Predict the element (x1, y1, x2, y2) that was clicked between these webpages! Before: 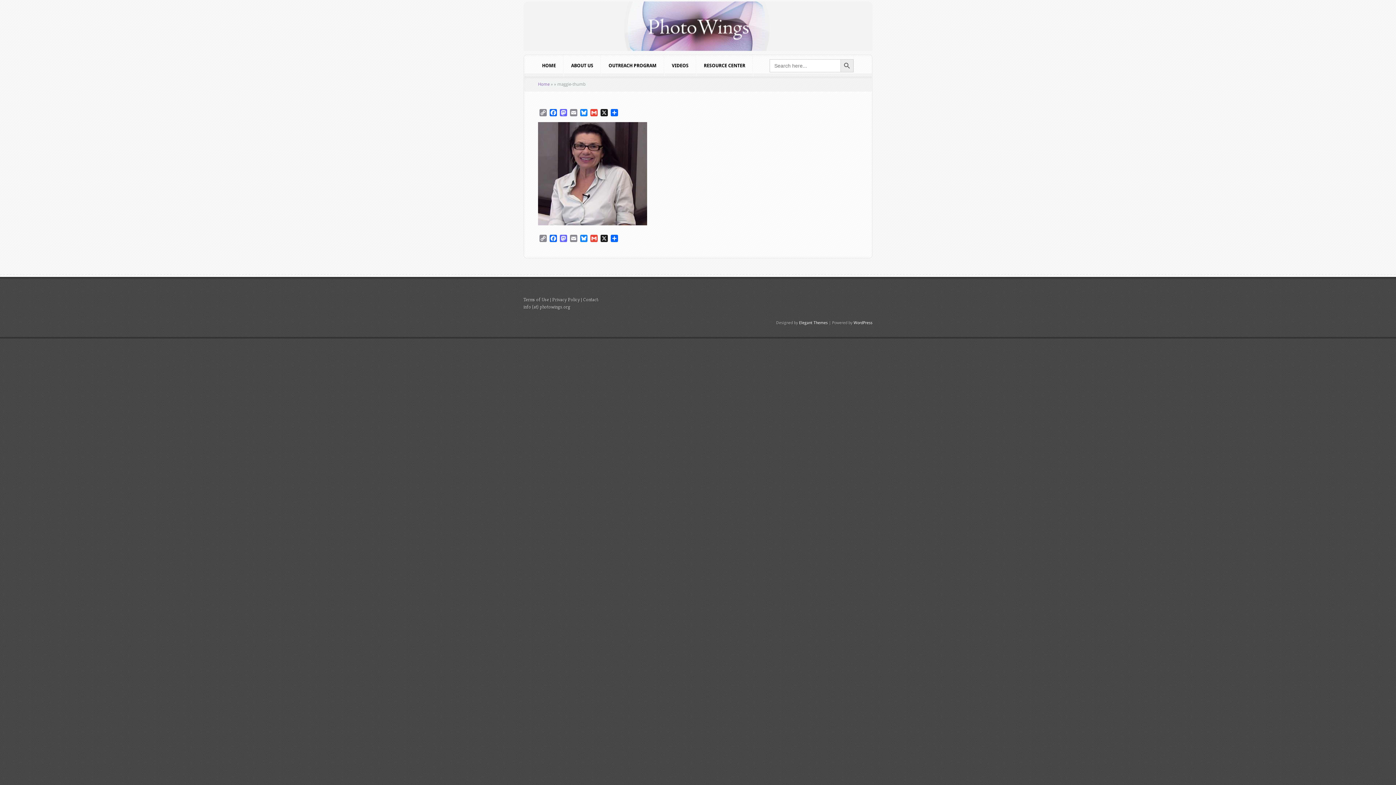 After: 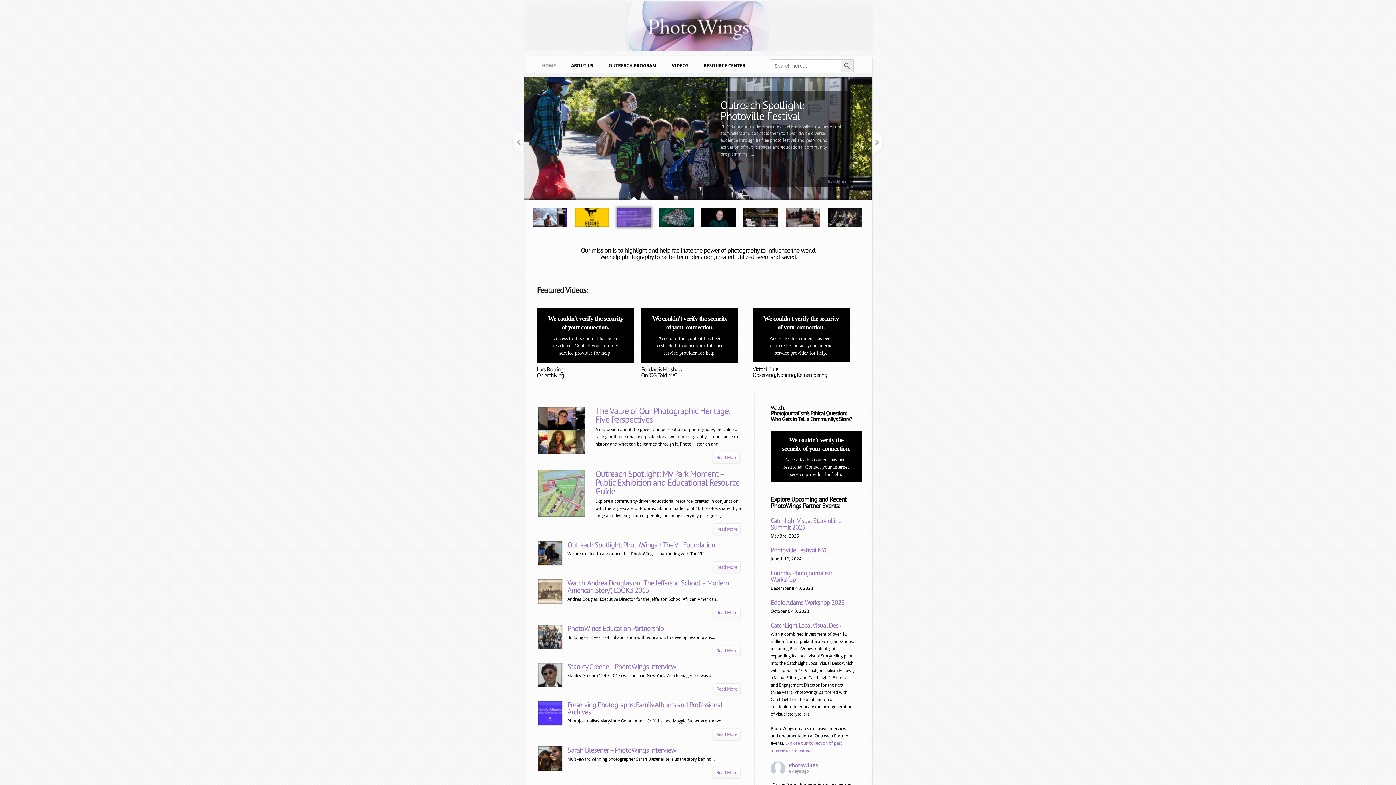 Action: bbox: (534, 54, 563, 76) label: HOME